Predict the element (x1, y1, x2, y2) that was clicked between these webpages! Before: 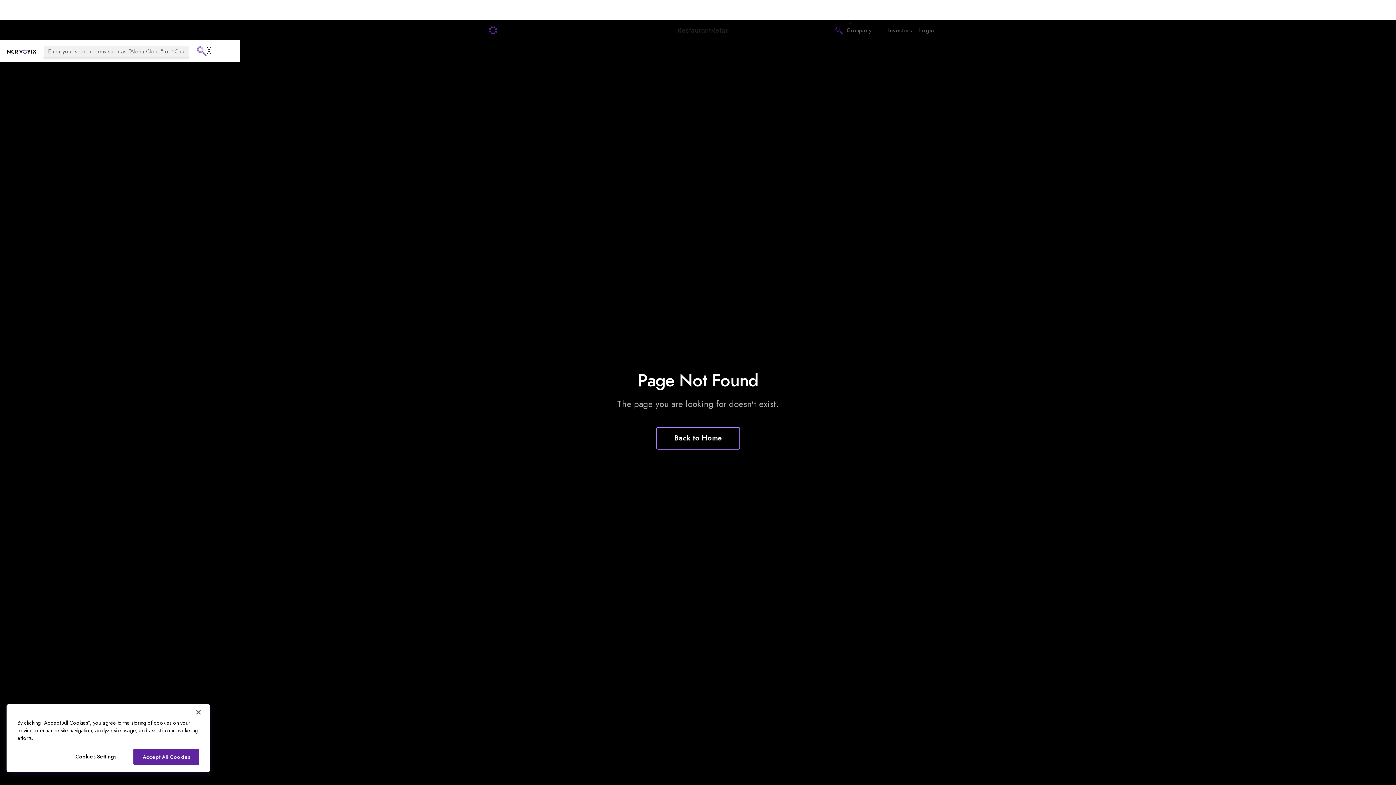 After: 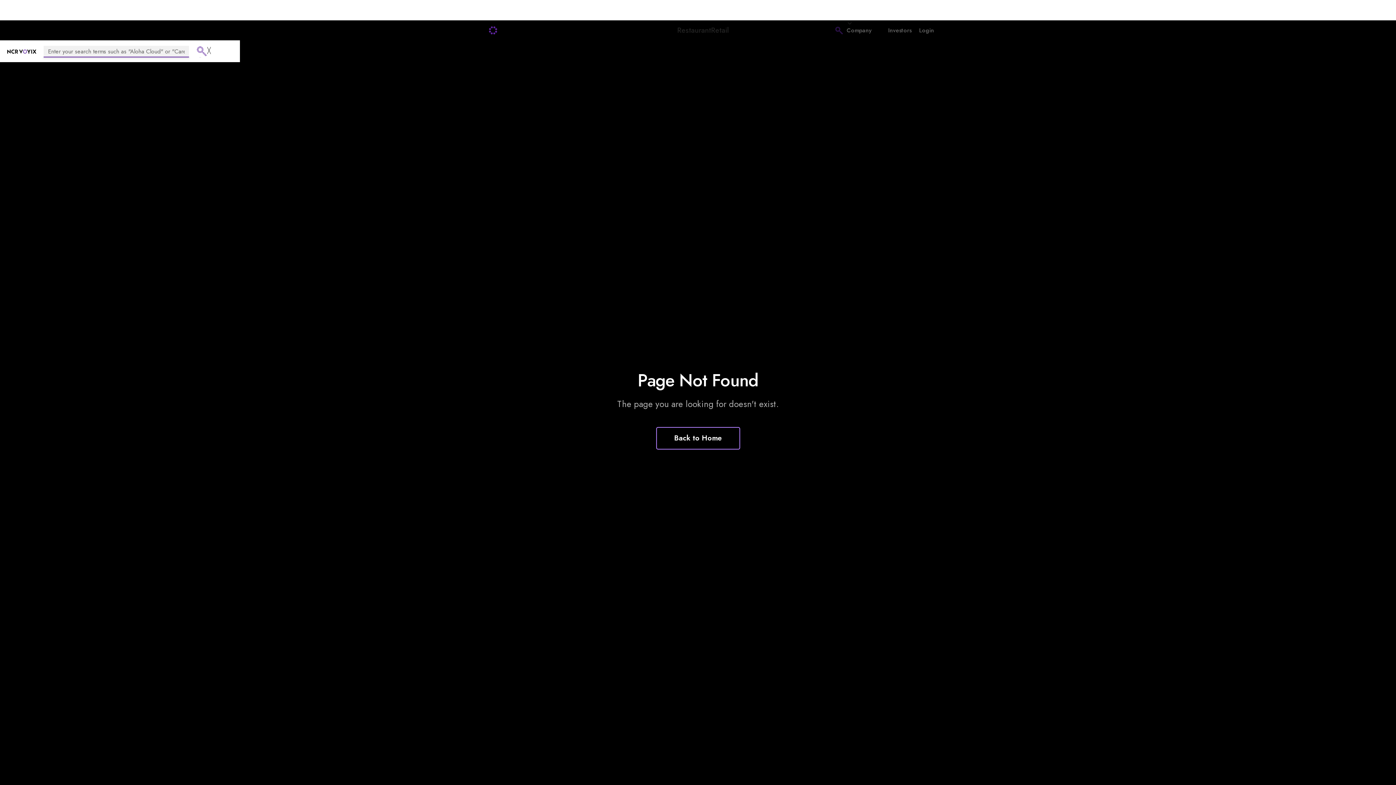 Action: label: Accept All Cookies bbox: (133, 749, 199, 765)